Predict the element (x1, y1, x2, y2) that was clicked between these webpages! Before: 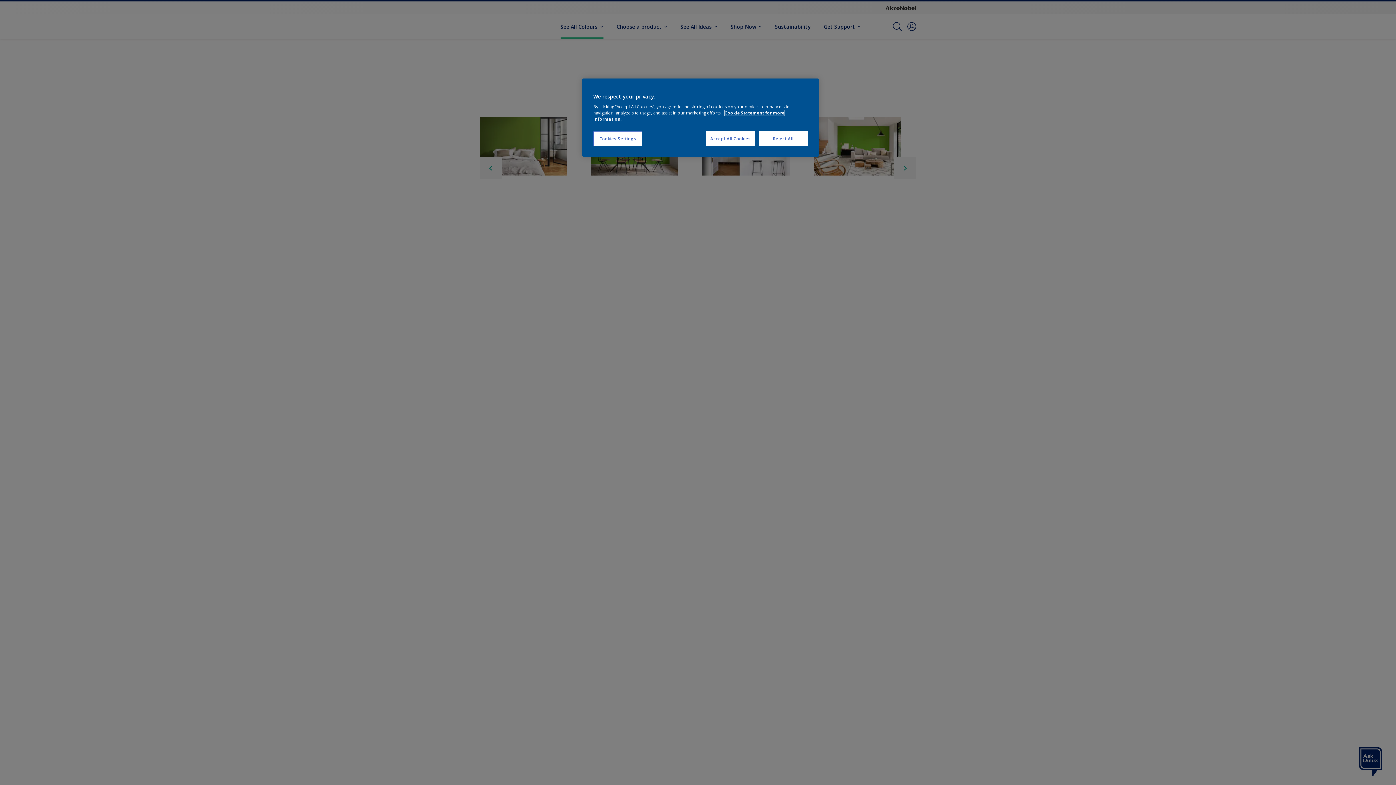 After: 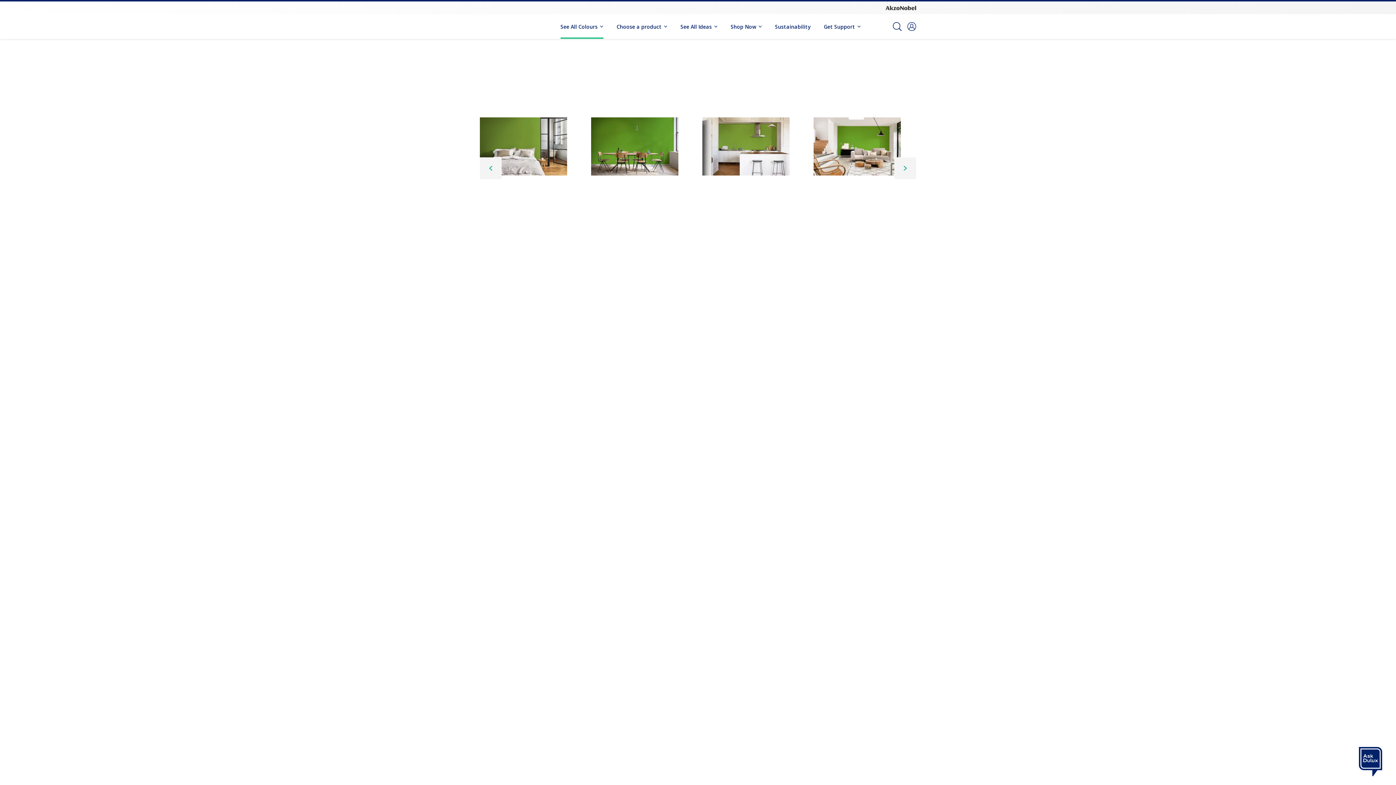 Action: bbox: (758, 131, 808, 146) label: Reject All